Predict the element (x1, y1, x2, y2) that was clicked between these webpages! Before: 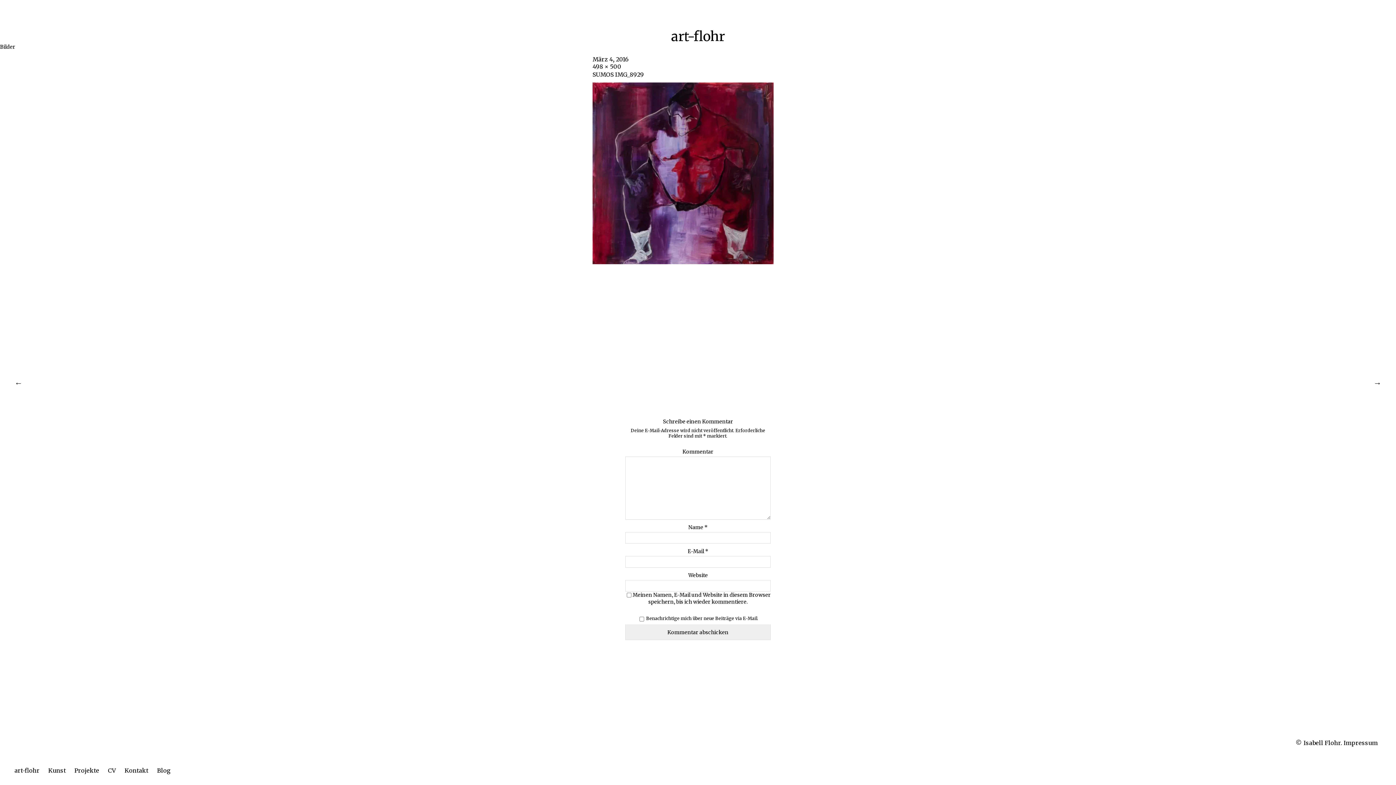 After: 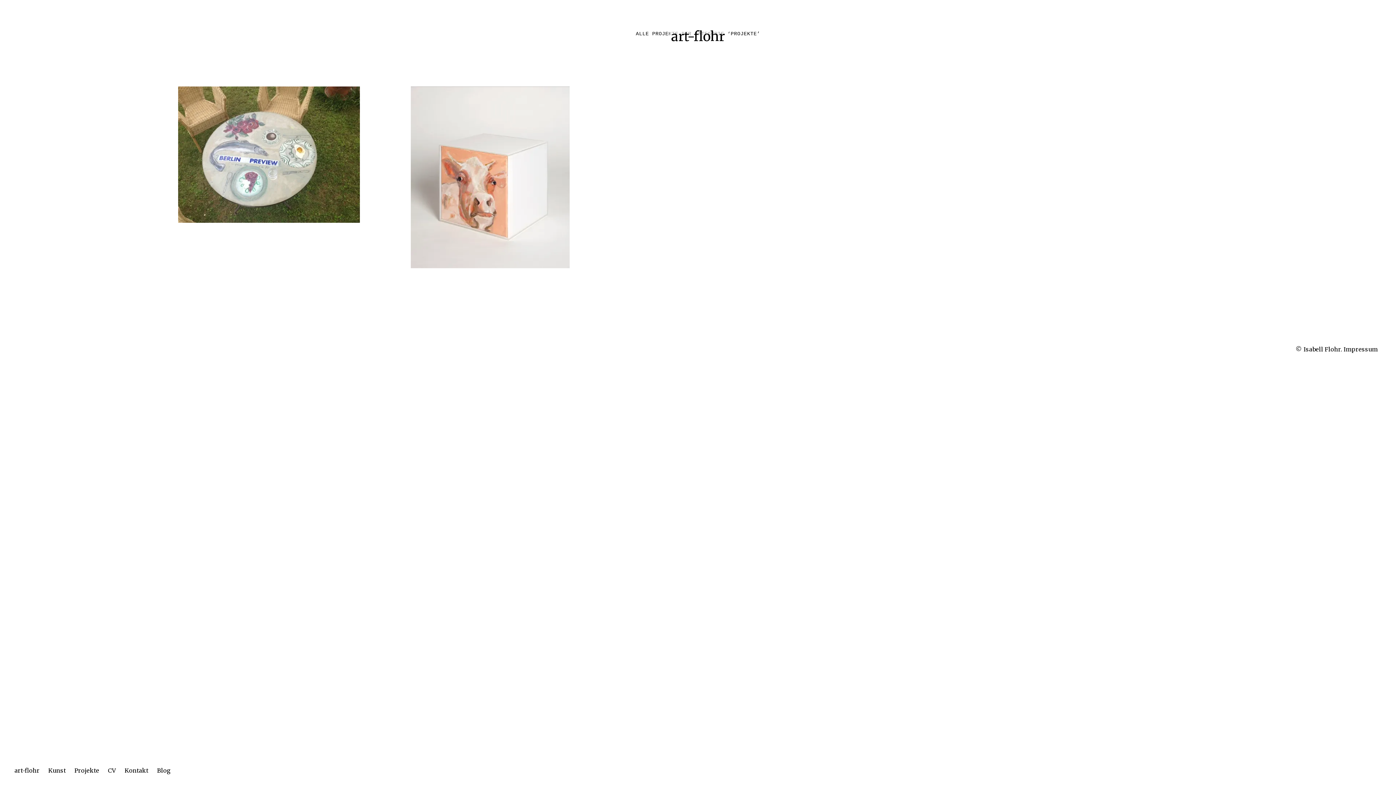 Action: bbox: (74, 761, 99, 776) label: Projekte